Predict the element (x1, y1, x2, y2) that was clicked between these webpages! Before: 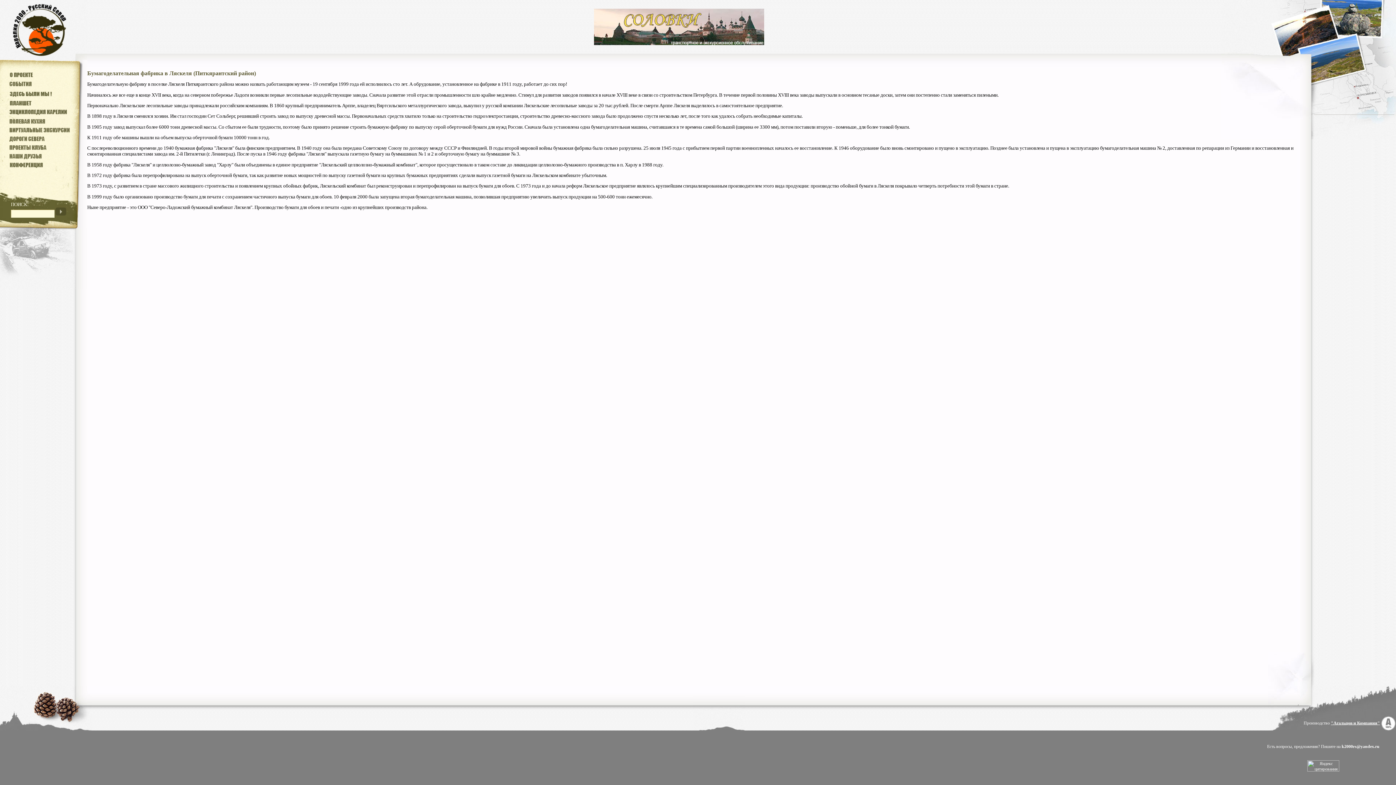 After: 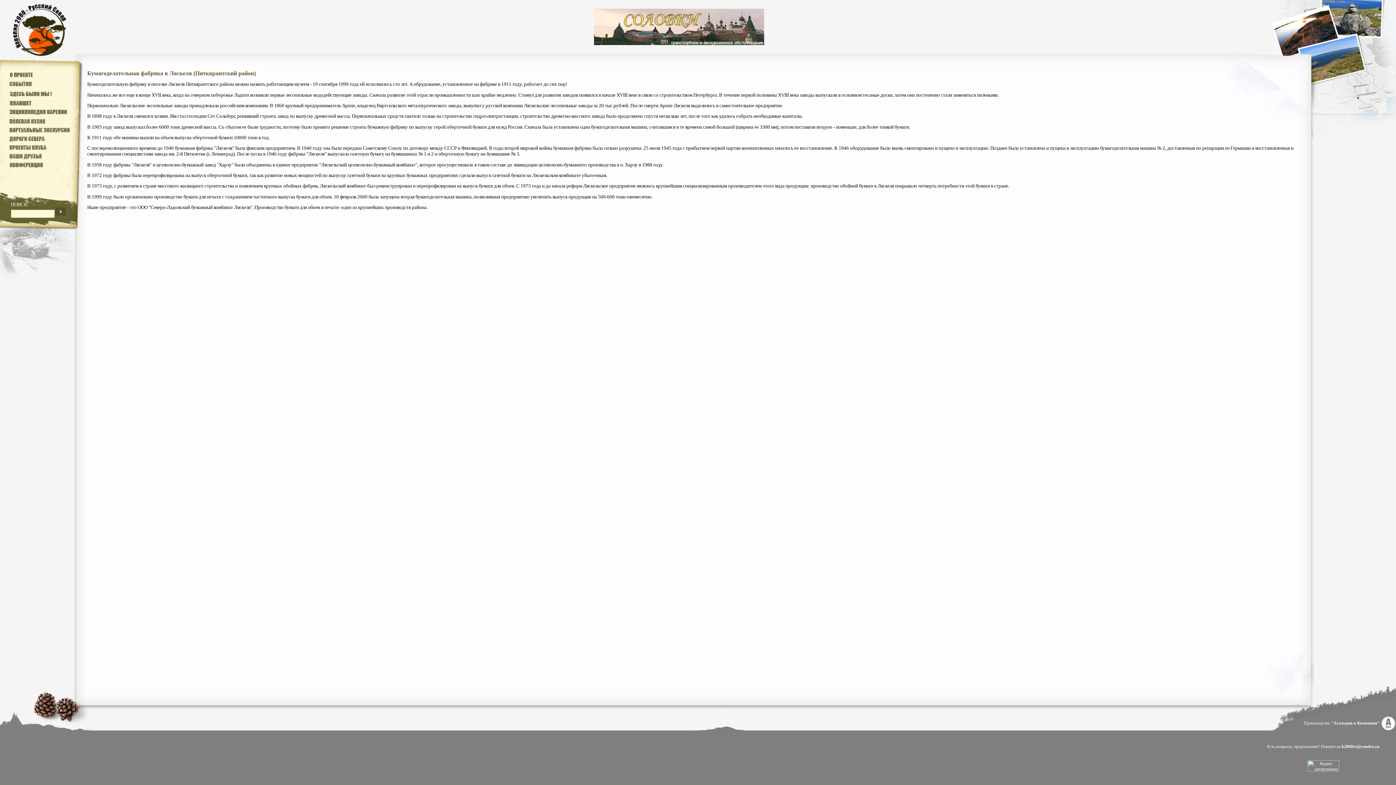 Action: bbox: (1331, 720, 1380, 725) label: "Агальцов и Компания"